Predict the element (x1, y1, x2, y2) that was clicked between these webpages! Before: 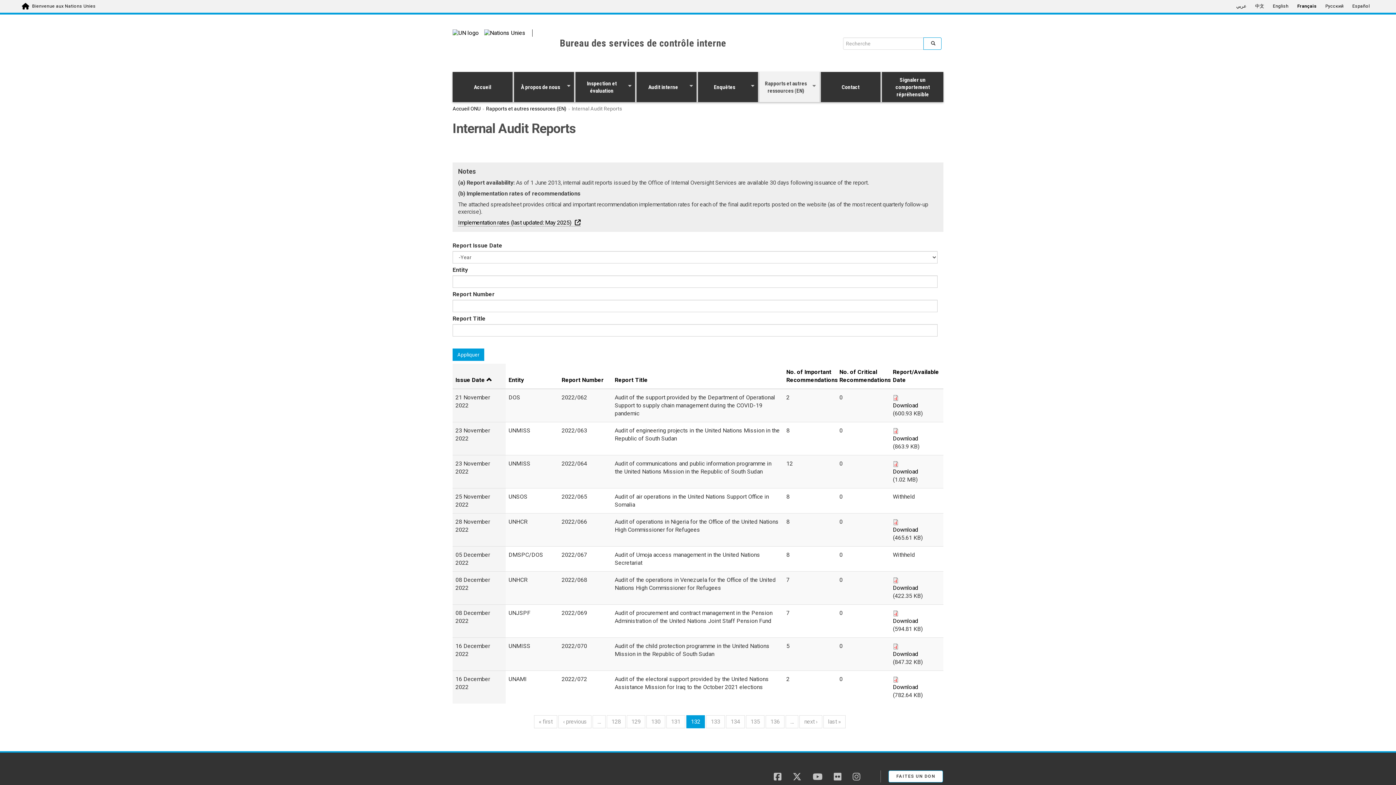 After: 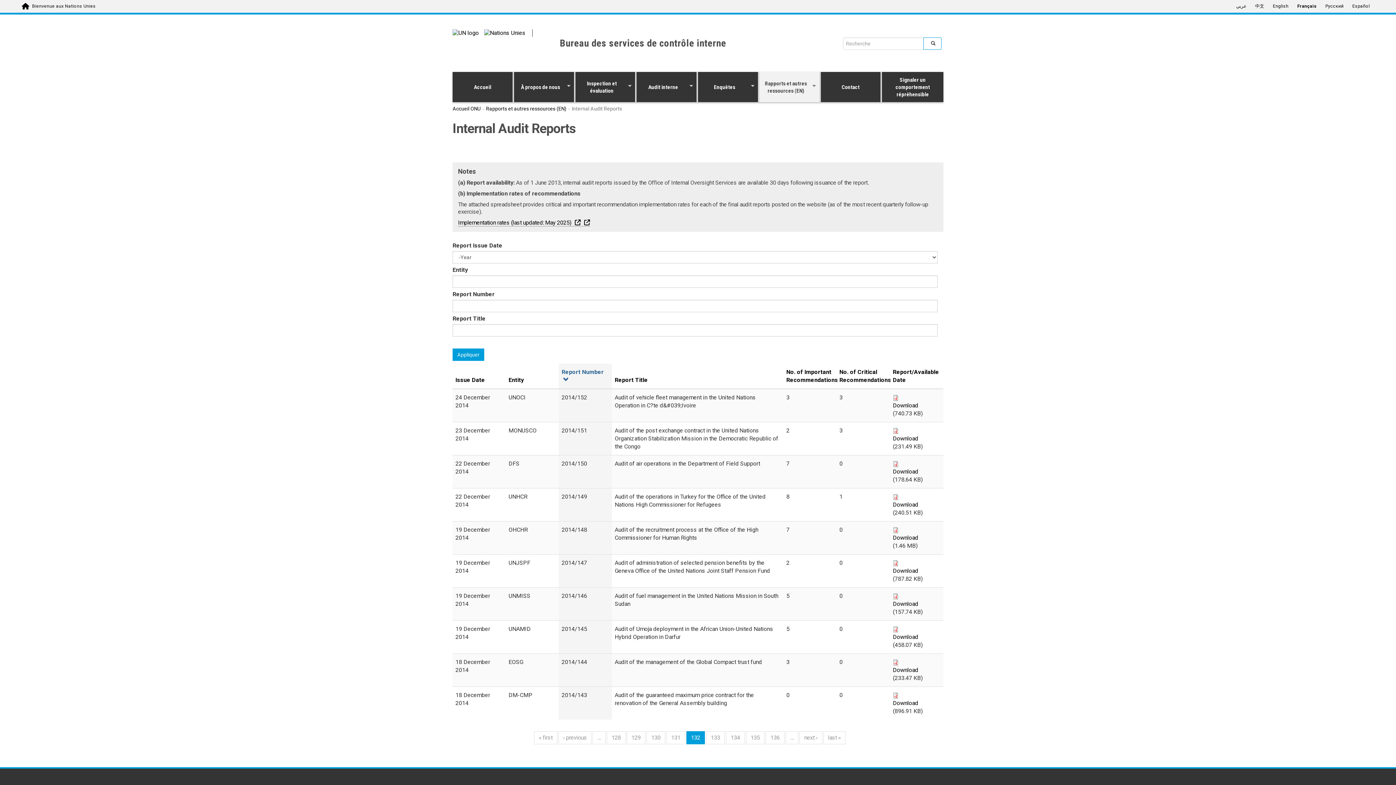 Action: bbox: (561, 376, 609, 384) label: Report Number